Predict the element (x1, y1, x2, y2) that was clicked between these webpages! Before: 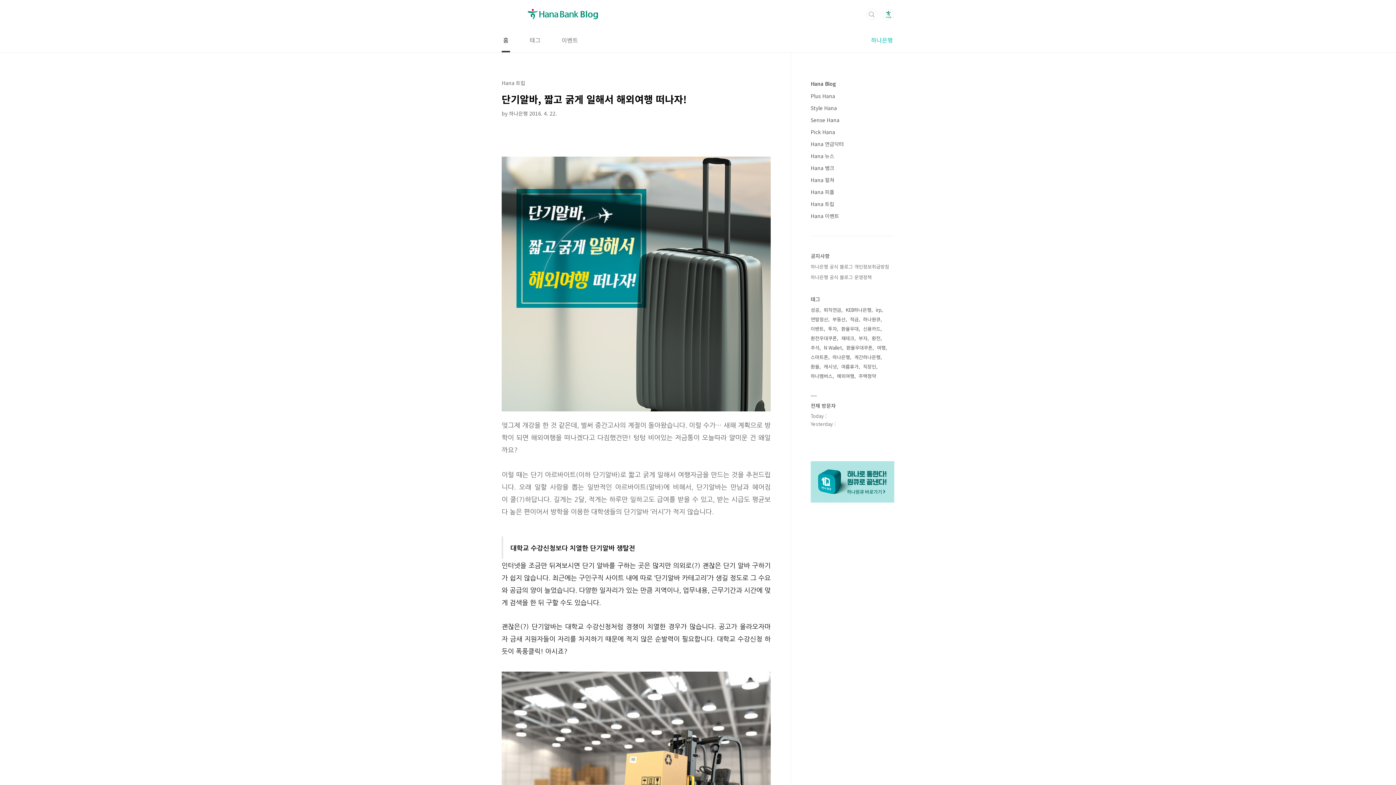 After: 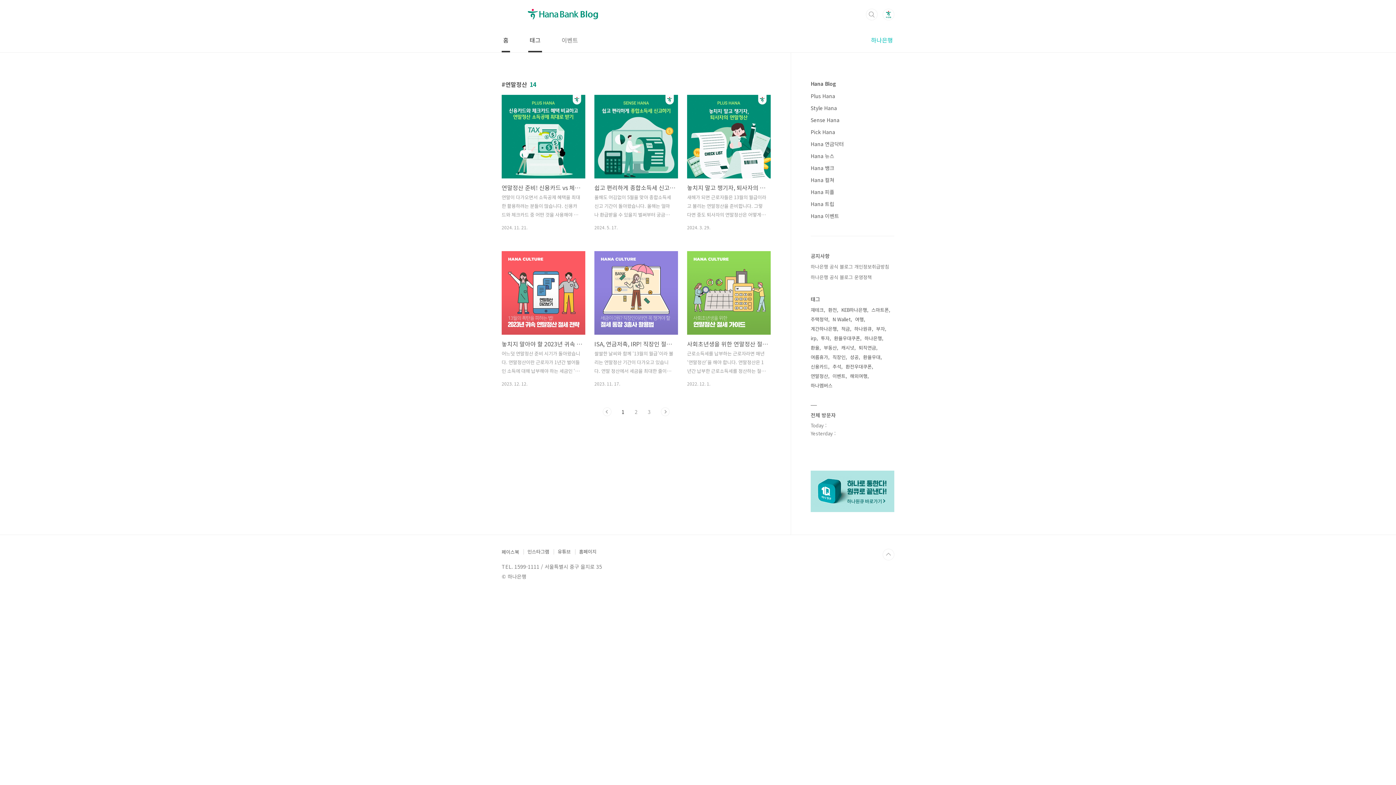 Action: label: 연말정산 bbox: (810, 314, 829, 324)